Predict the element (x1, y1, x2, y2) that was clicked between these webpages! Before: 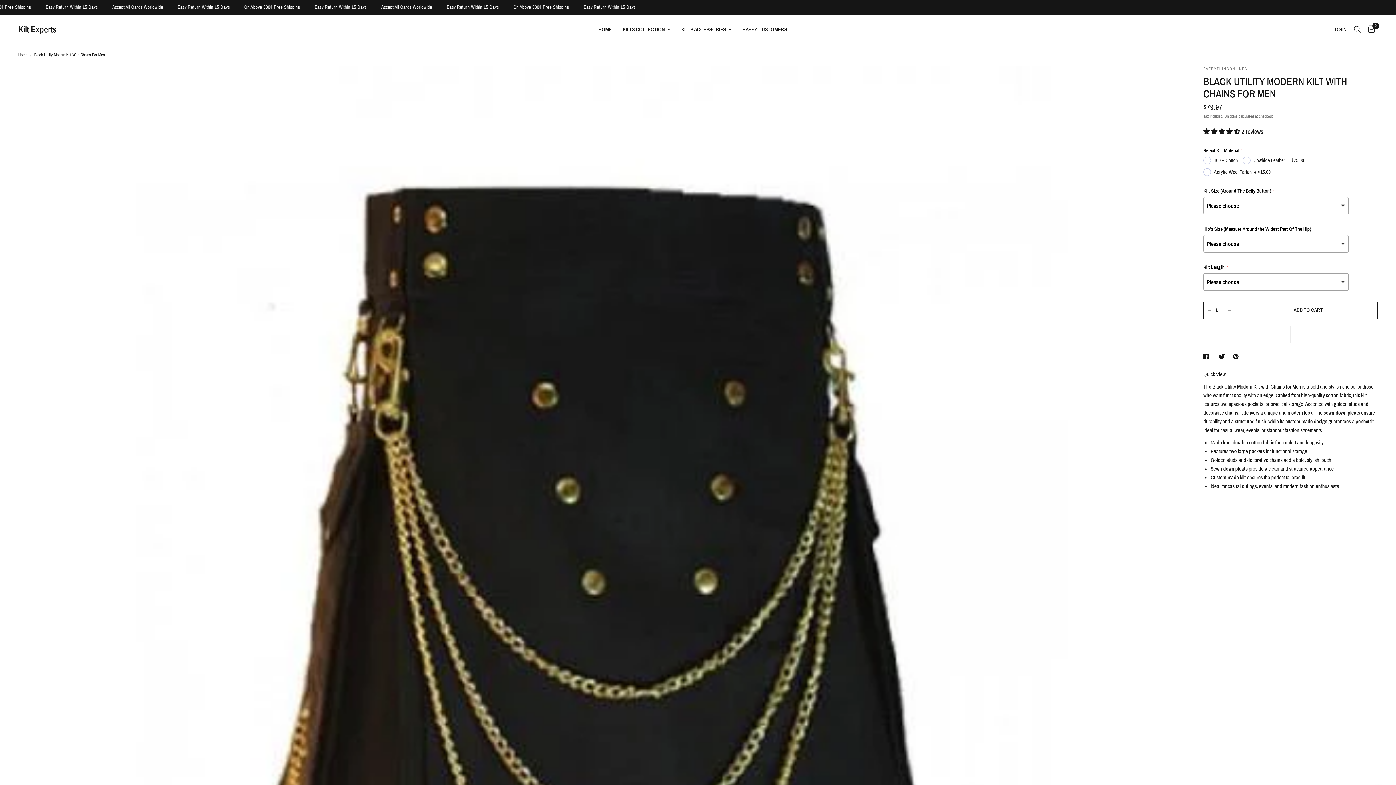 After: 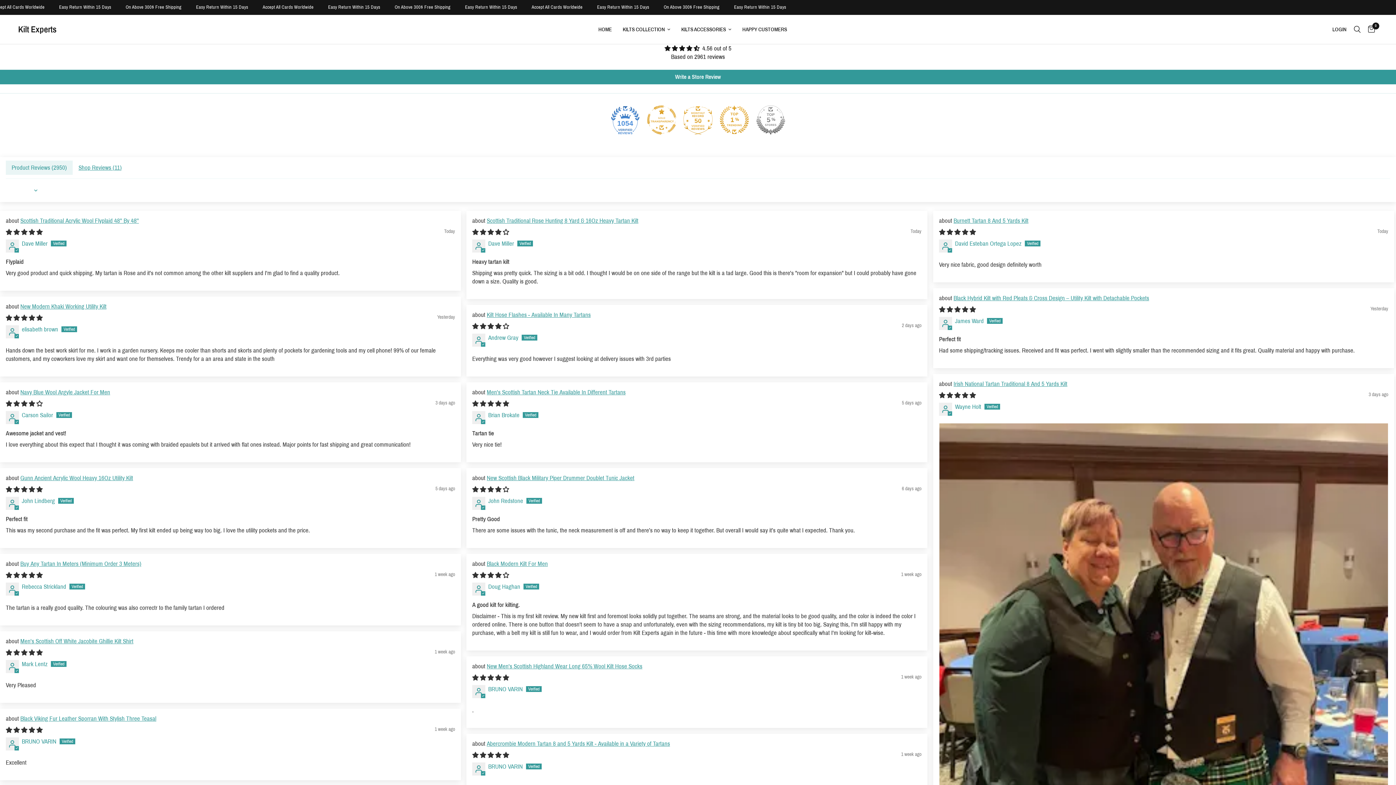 Action: label: HAPPY CUSTOMERS bbox: (742, 25, 787, 33)